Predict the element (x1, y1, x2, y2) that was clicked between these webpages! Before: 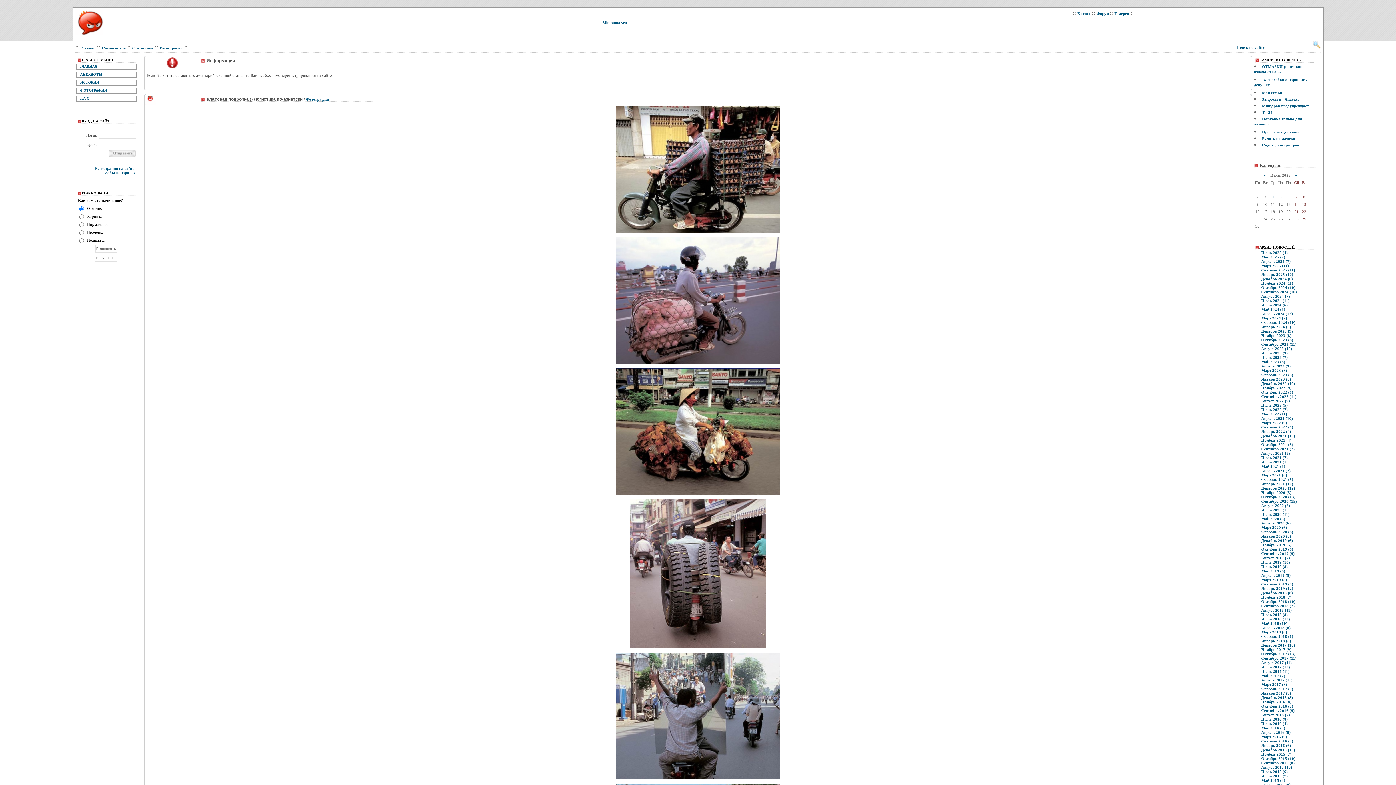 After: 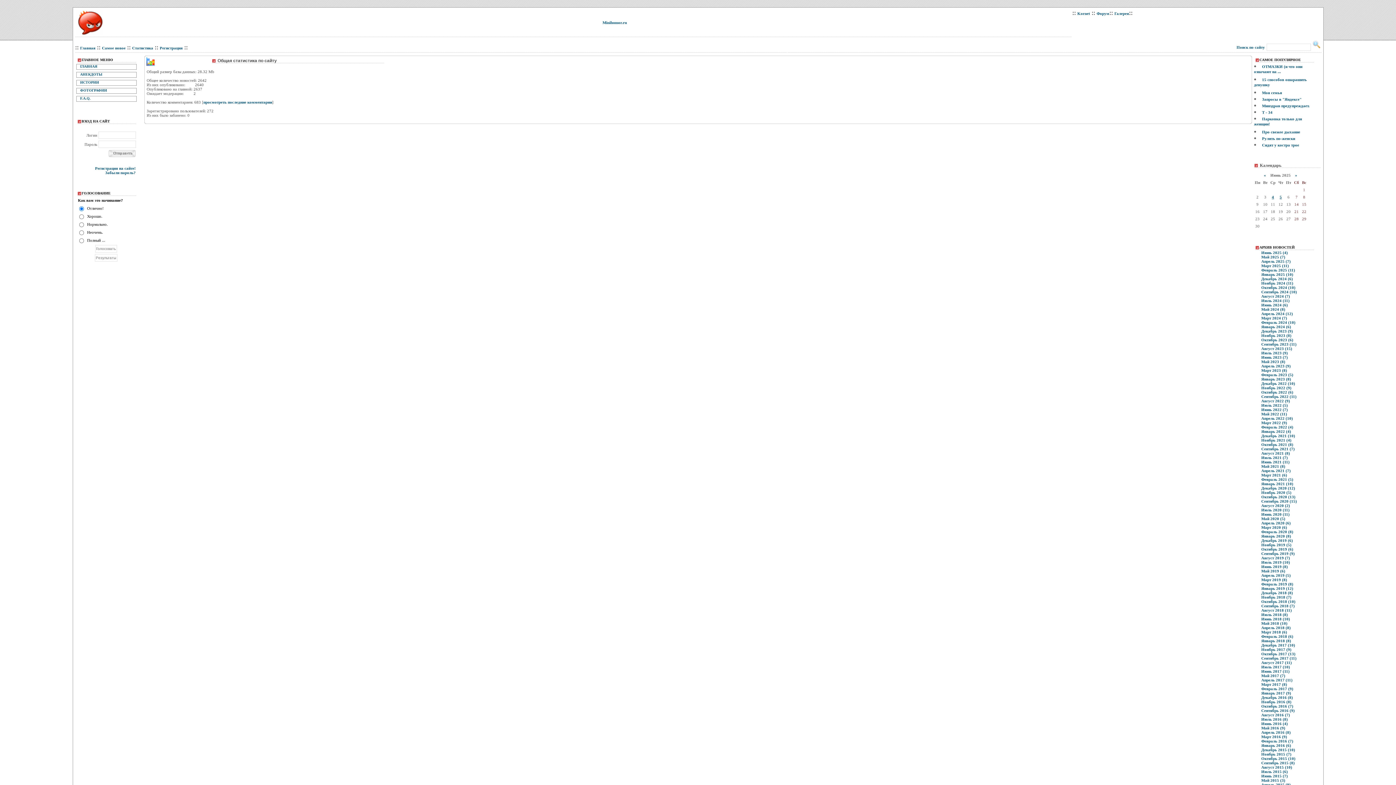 Action: label: Статистика bbox: (132, 45, 153, 50)